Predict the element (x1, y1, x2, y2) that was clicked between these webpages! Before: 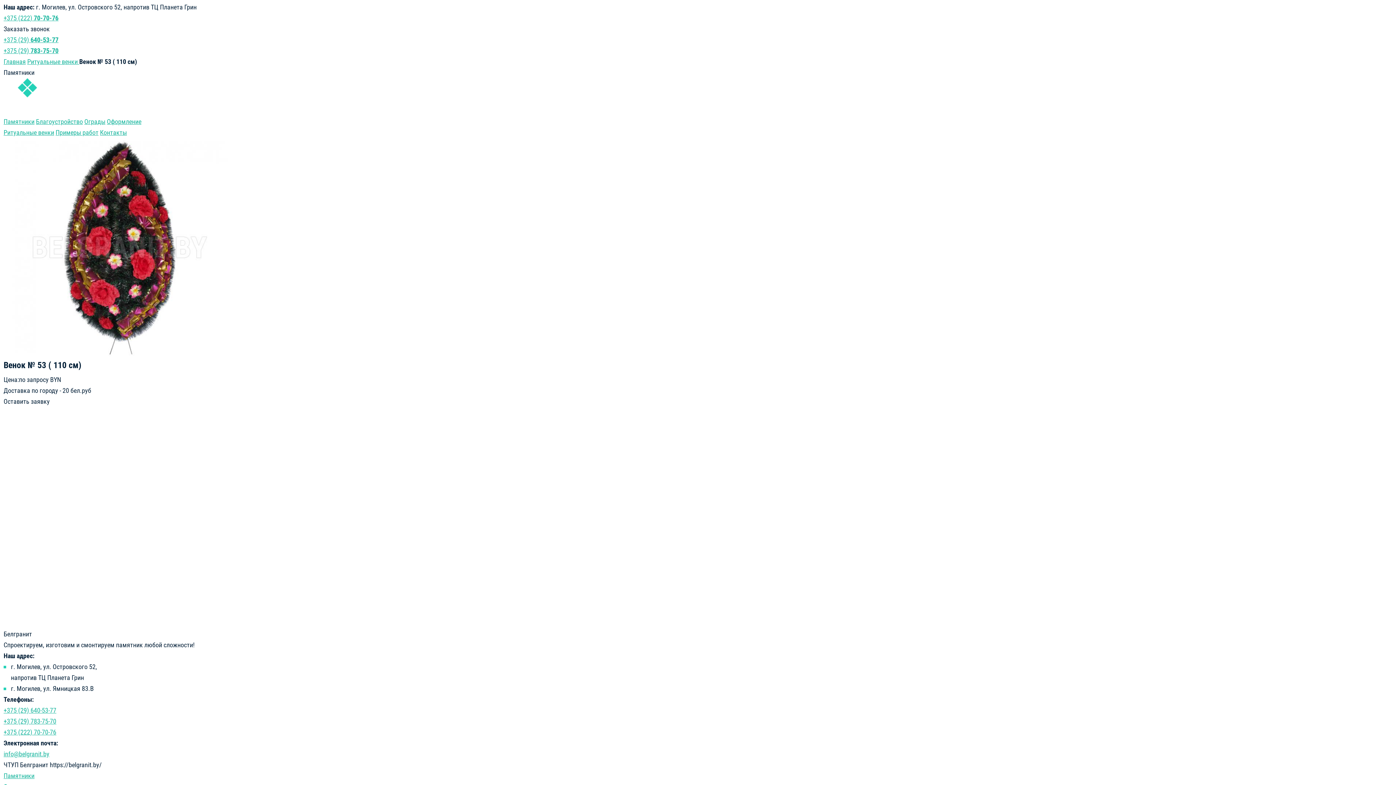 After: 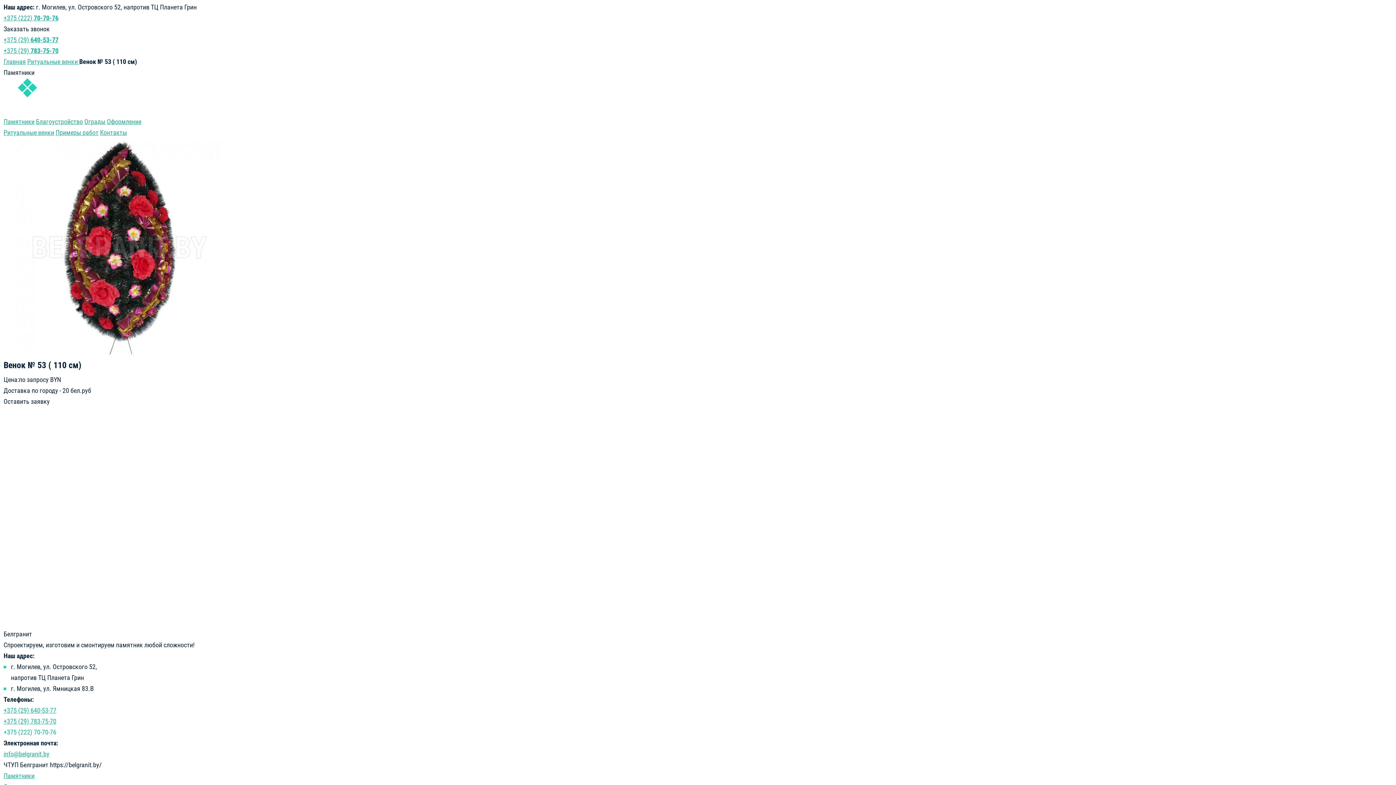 Action: label: +375 (222) 70-70-76 bbox: (3, 728, 56, 736)